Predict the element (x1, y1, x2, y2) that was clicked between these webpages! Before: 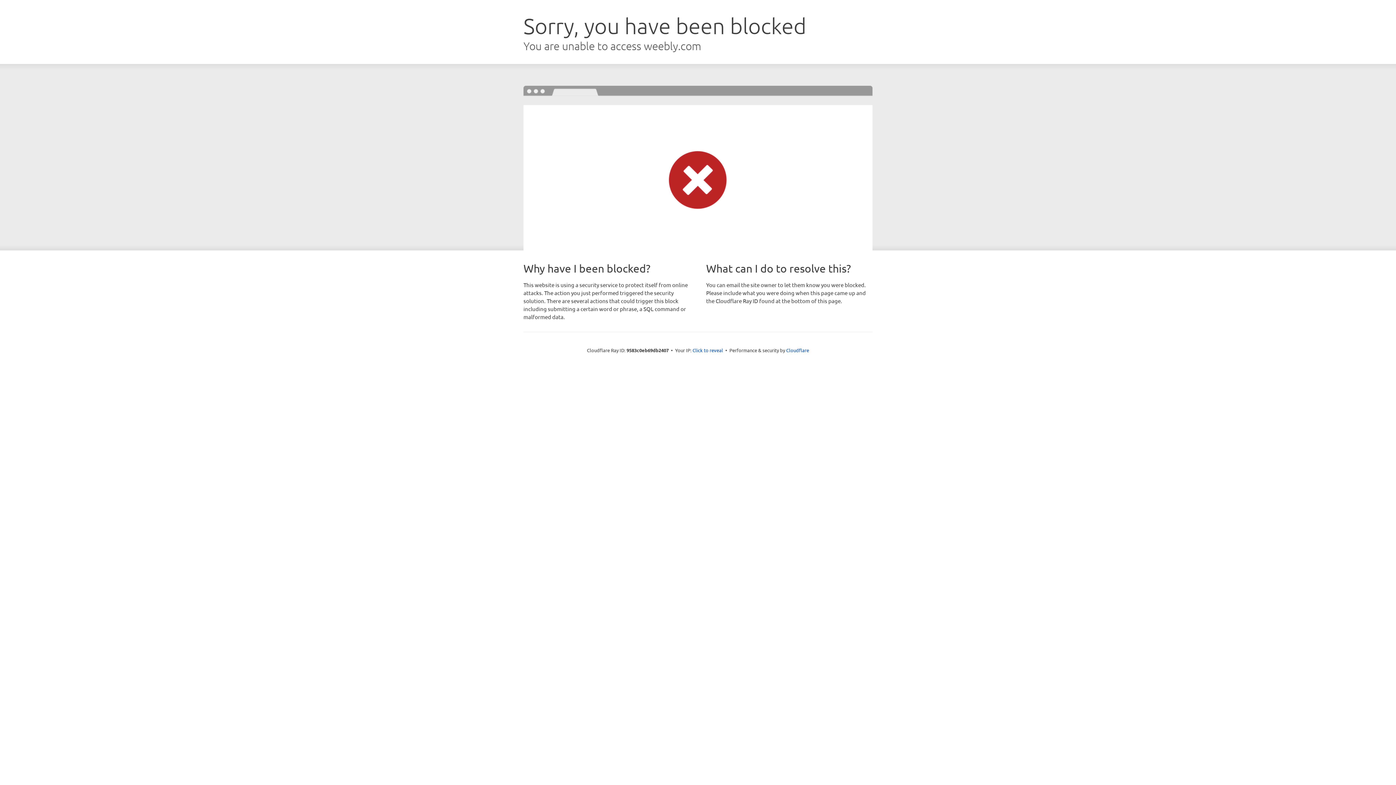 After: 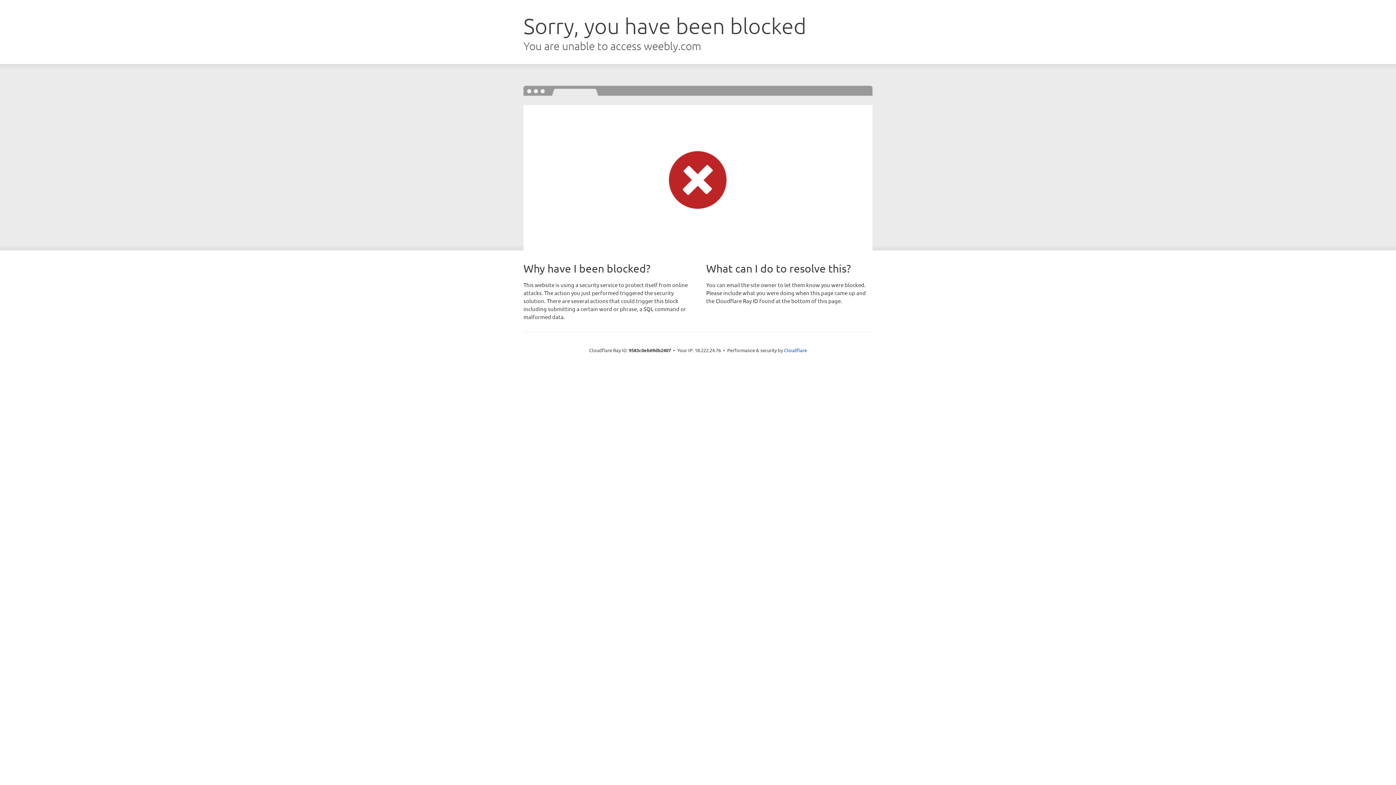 Action: label: Click to reveal bbox: (692, 346, 723, 353)